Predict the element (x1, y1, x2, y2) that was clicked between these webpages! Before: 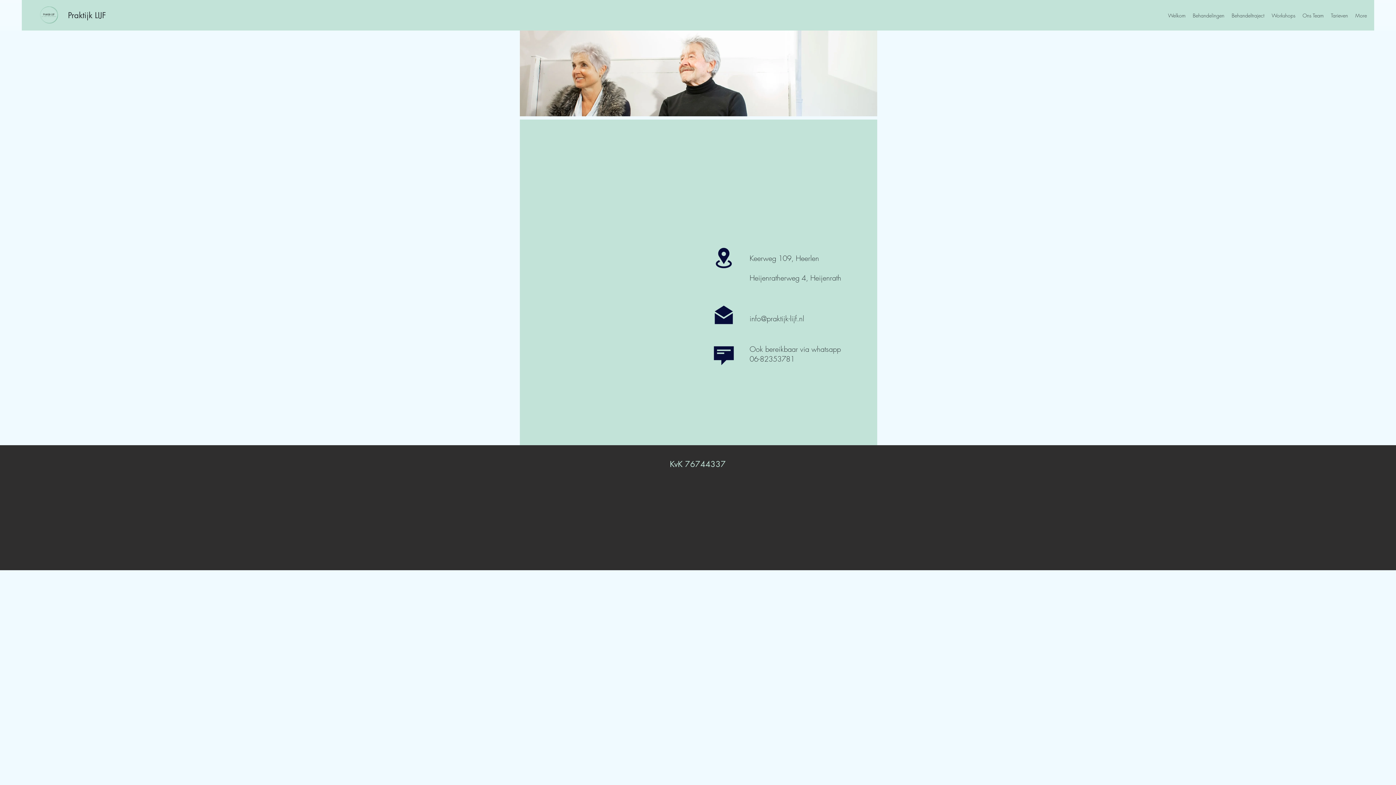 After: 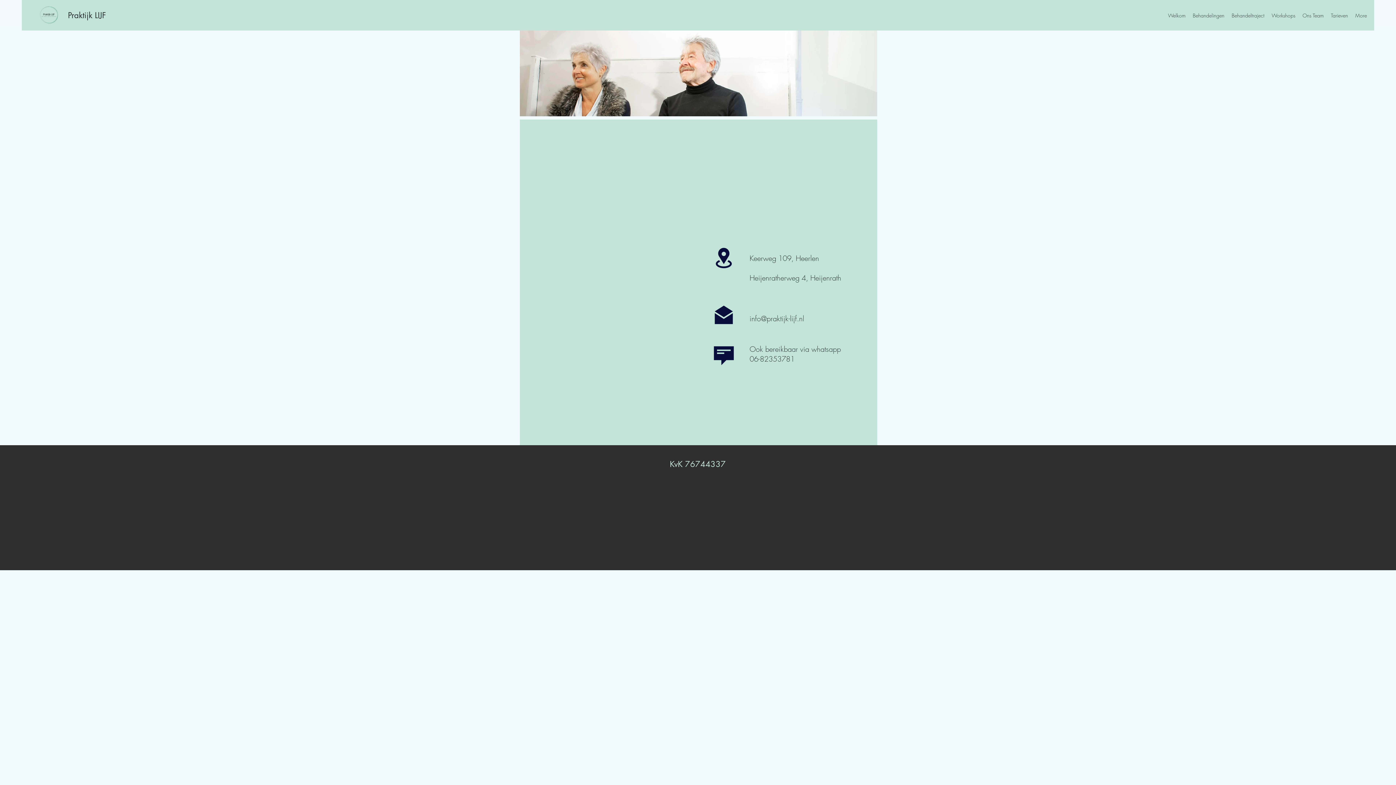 Action: bbox: (749, 313, 804, 323) label: info@praktijk-lijf.nl